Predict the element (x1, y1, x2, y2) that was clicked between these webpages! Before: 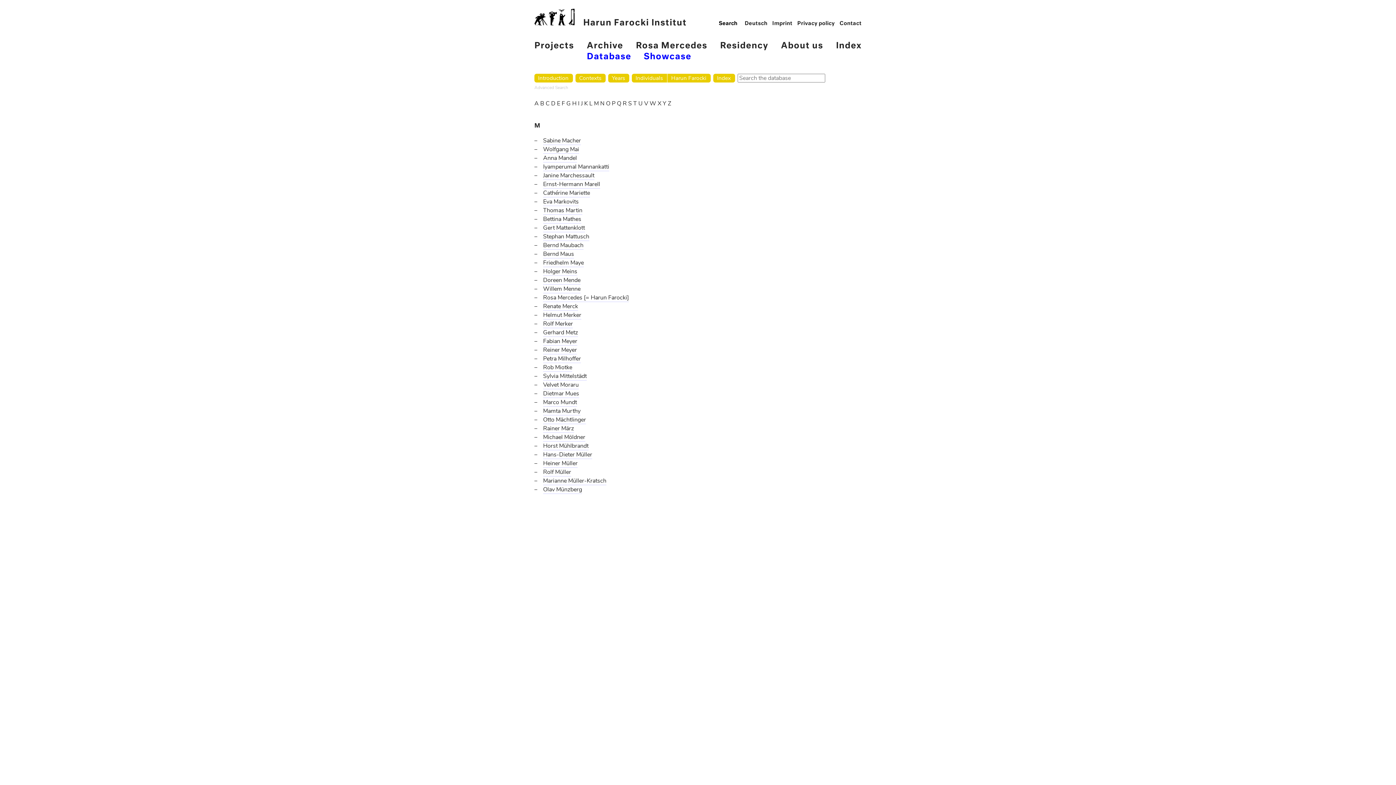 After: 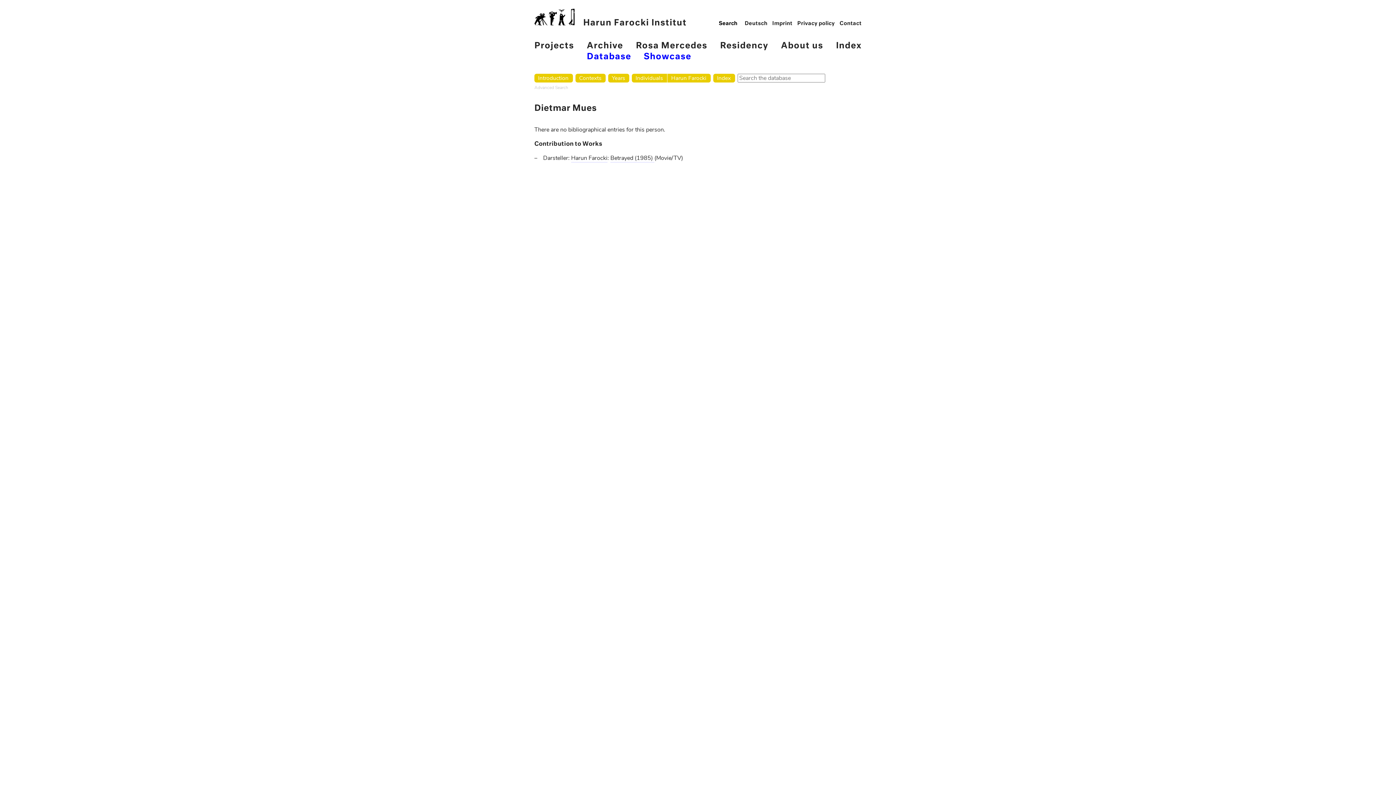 Action: bbox: (543, 389, 579, 398) label: Dietmar Mues